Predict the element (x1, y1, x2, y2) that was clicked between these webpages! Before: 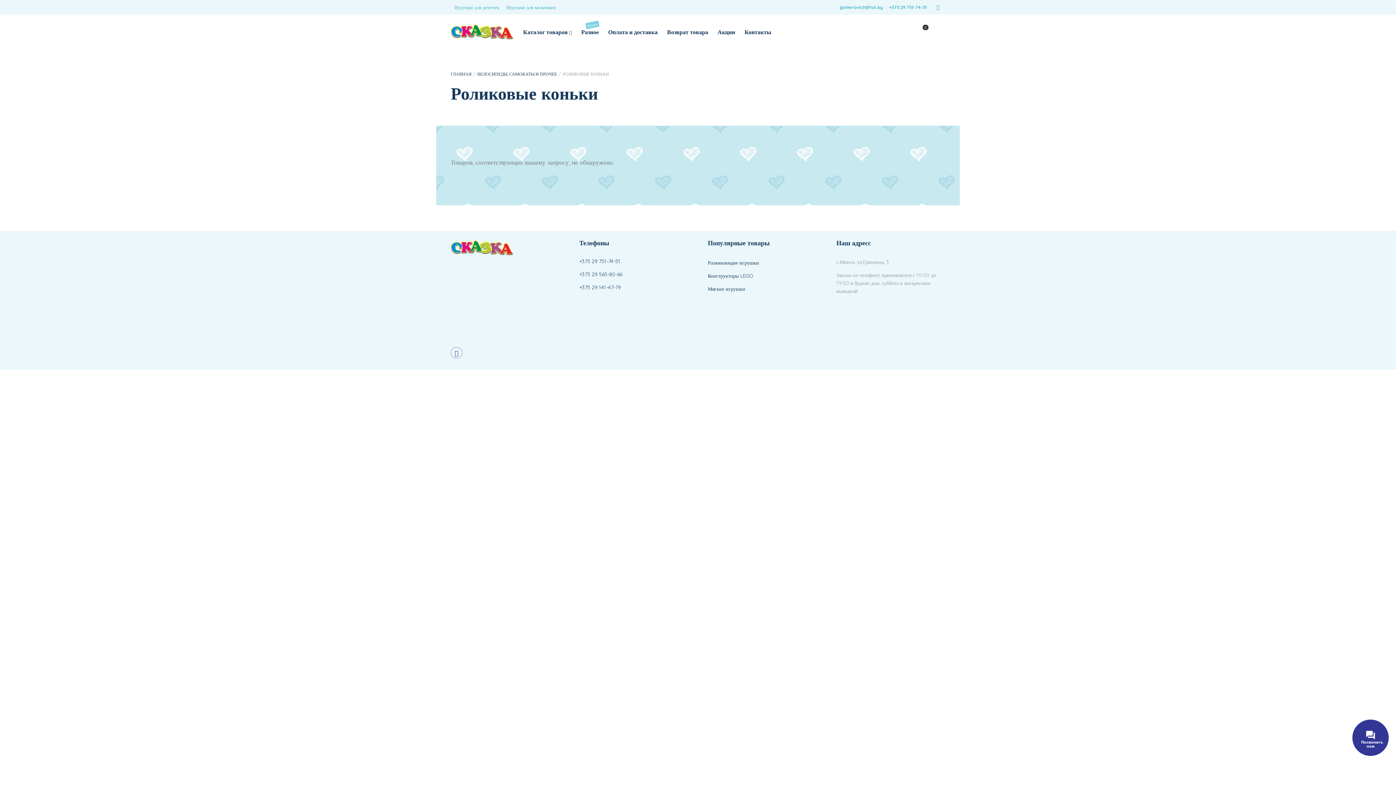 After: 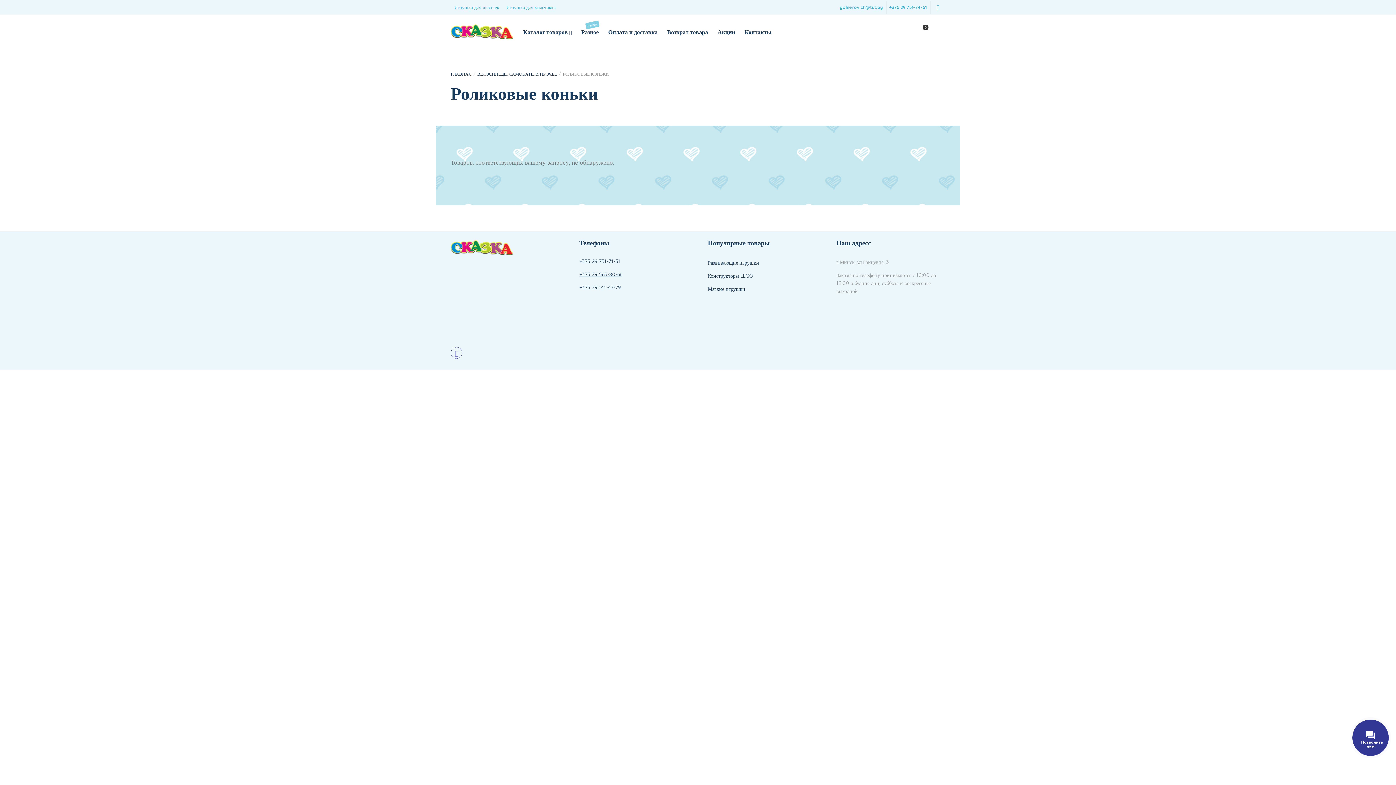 Action: label: +375 29 565-80-66 bbox: (579, 271, 622, 277)